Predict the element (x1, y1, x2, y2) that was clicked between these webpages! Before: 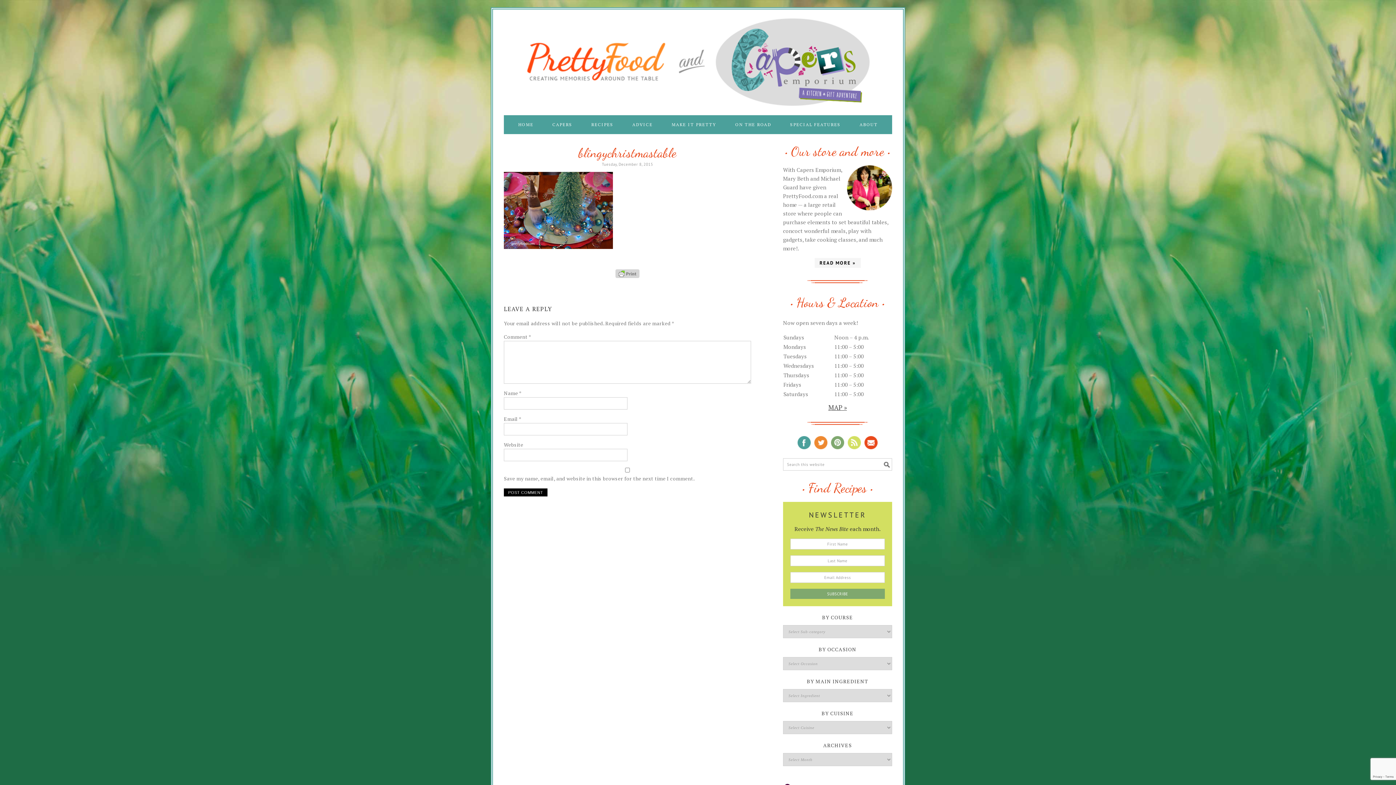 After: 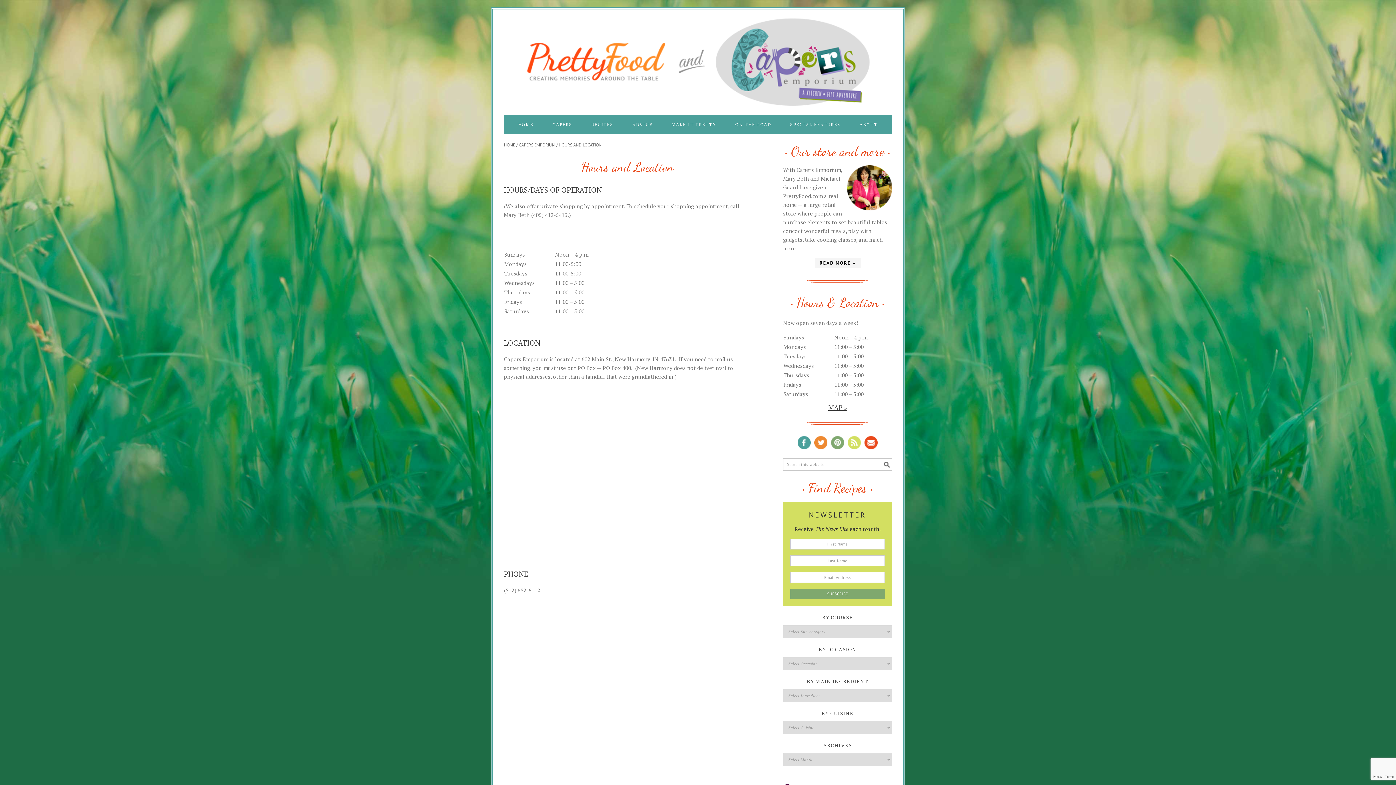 Action: label: MAP » bbox: (828, 403, 847, 412)